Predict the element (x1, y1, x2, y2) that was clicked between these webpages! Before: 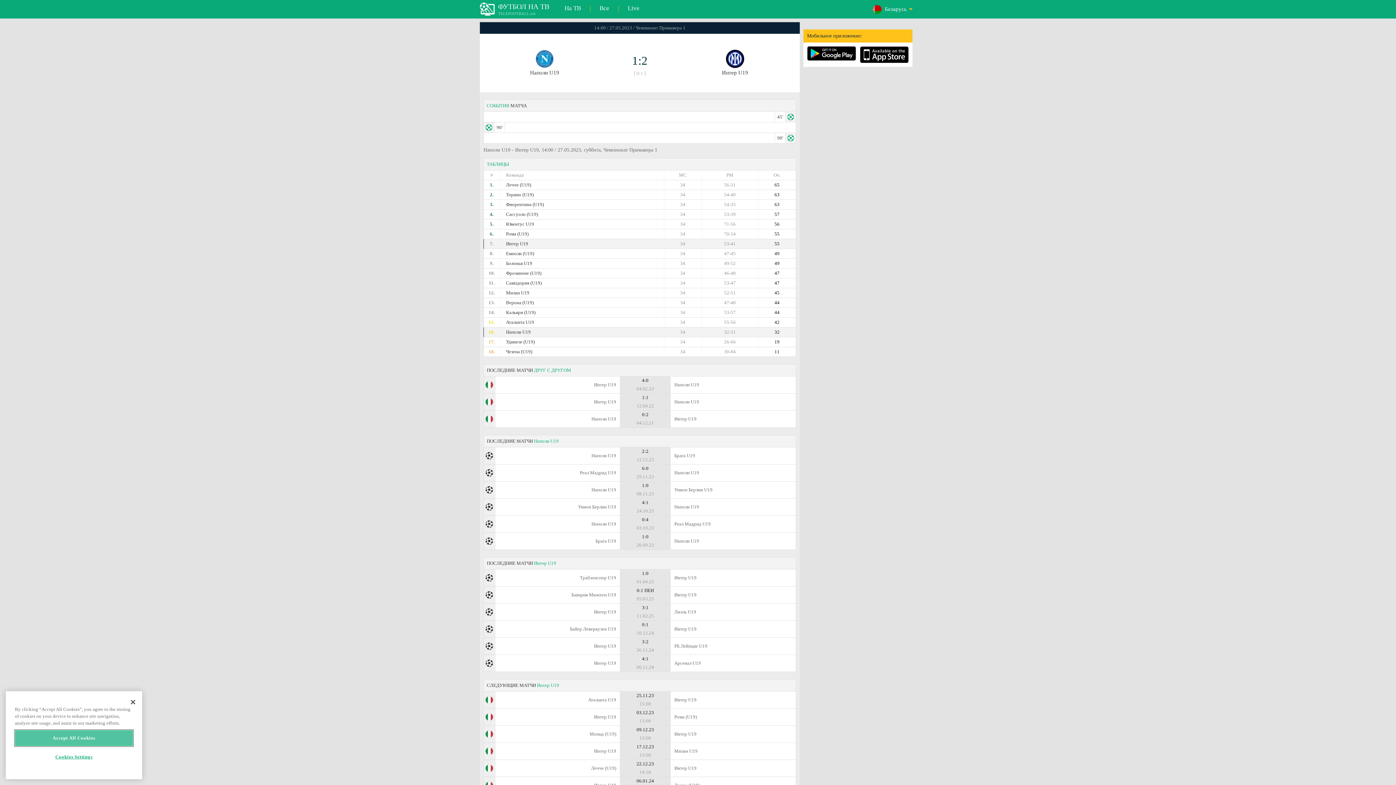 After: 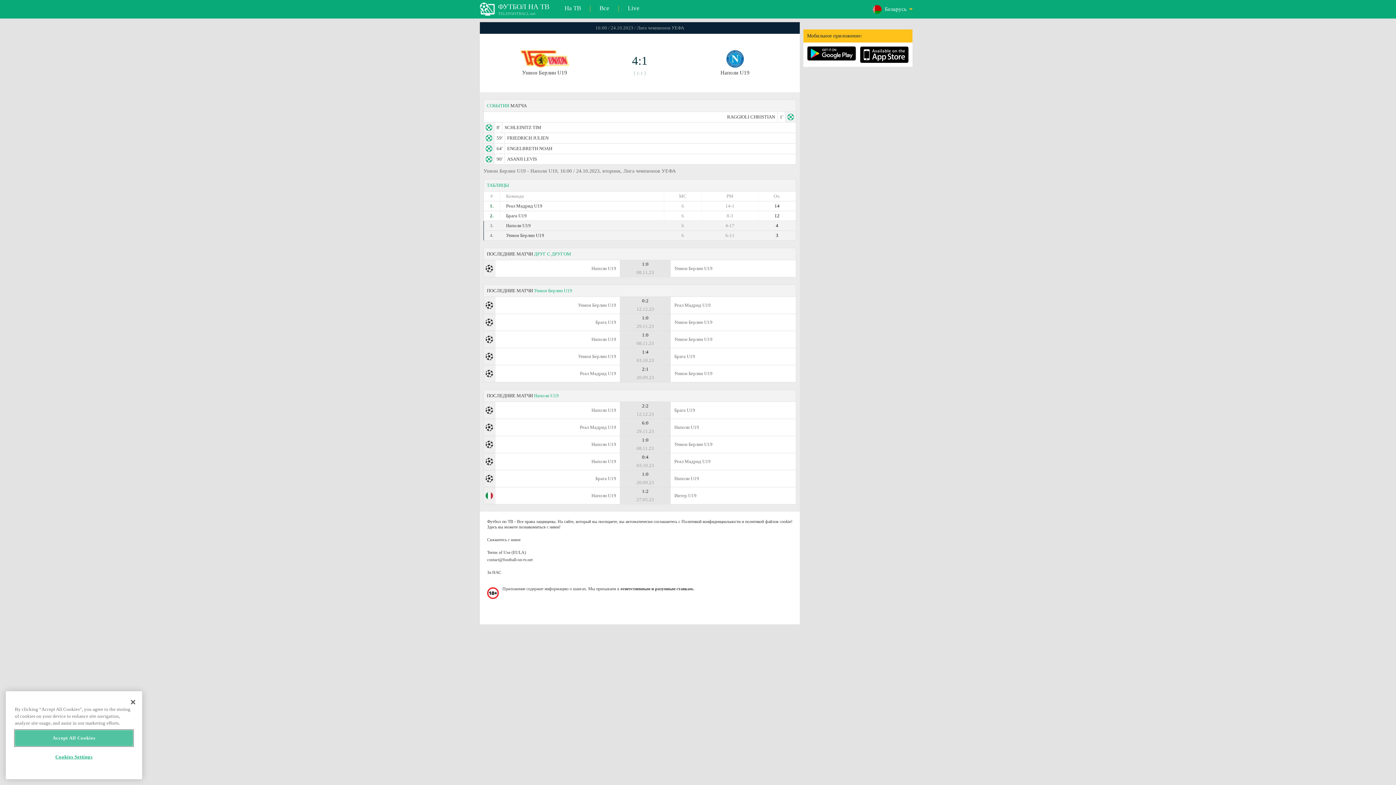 Action: label: Унион Берлин U19
	4:1
24.10.23
	
Наполи U19 bbox: (483, 498, 796, 516)